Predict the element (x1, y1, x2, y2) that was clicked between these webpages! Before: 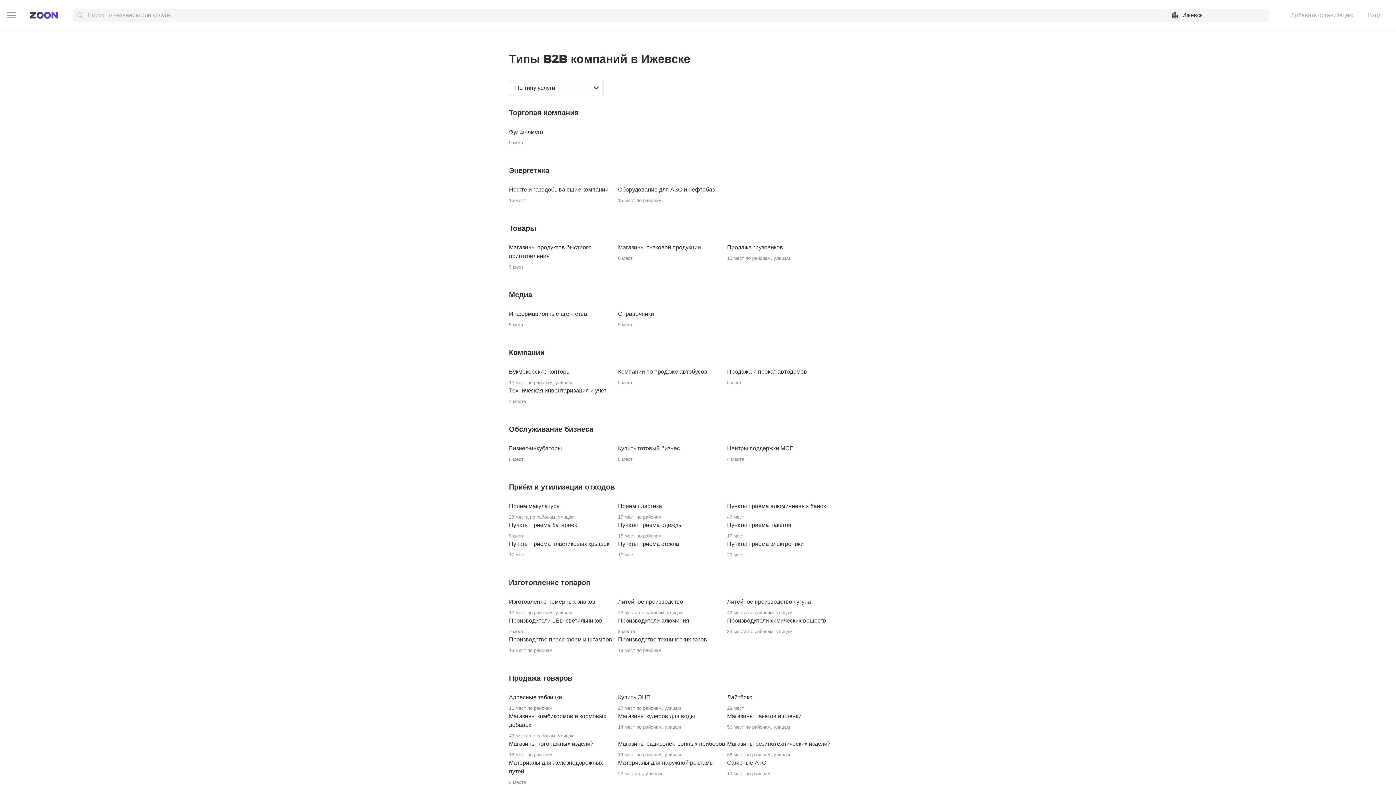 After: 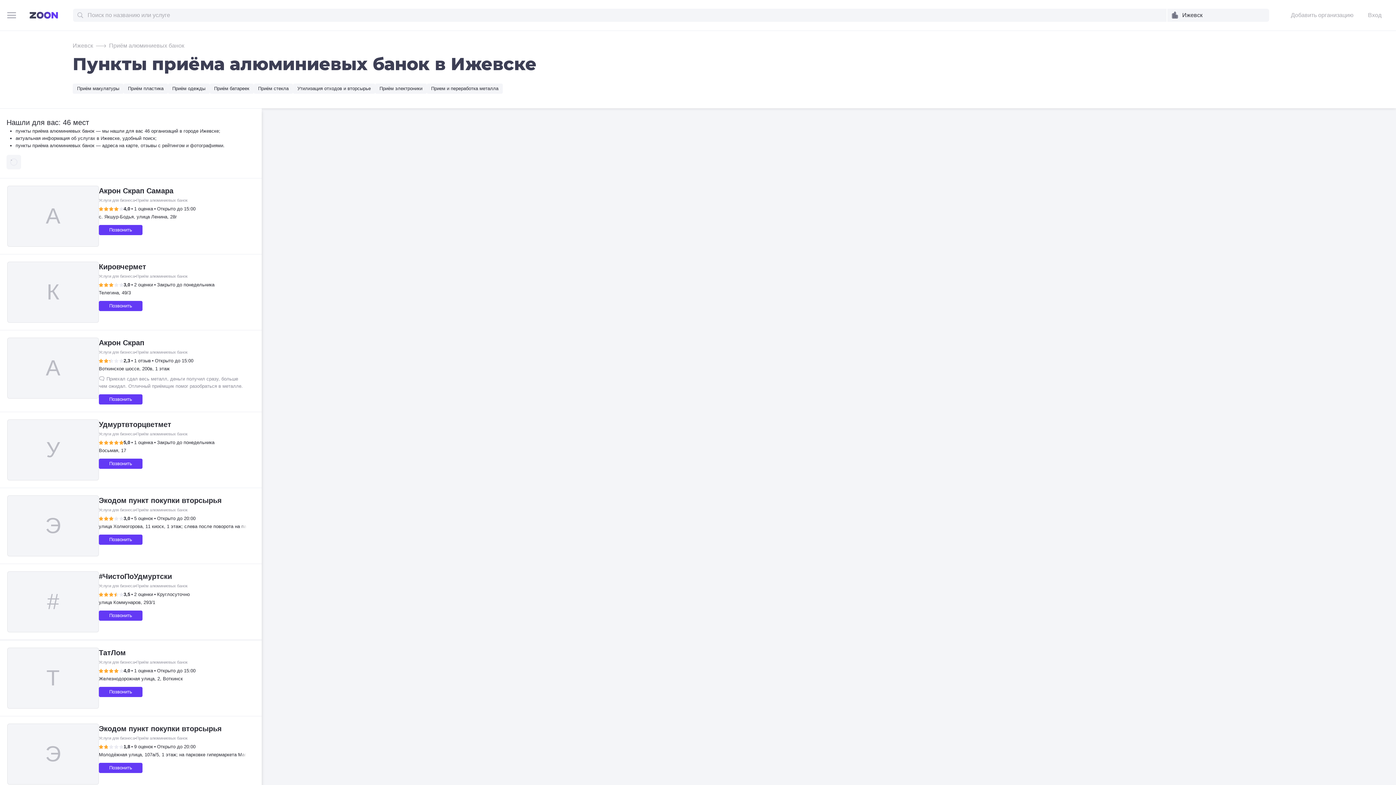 Action: label: Пункты приёма алюминиевых банок bbox: (727, 503, 826, 509)